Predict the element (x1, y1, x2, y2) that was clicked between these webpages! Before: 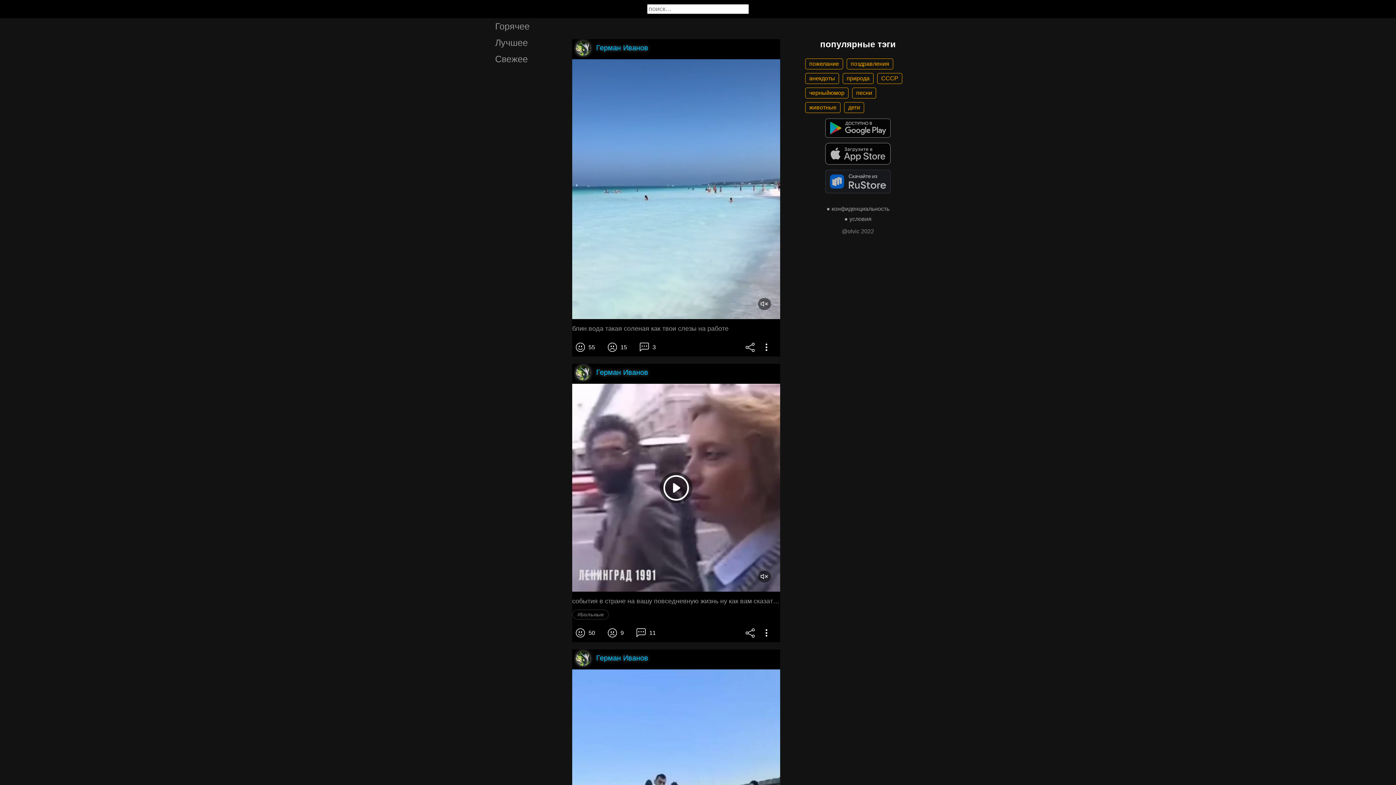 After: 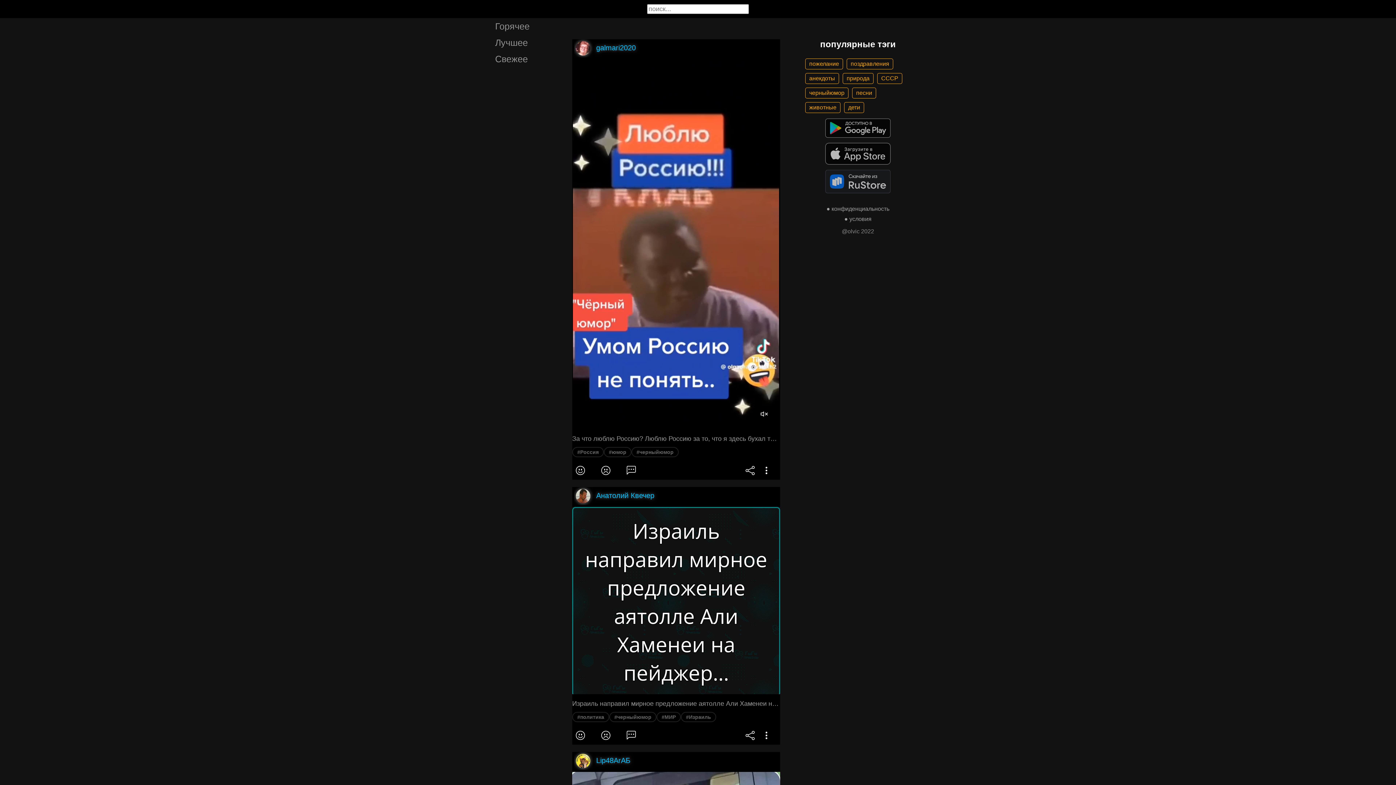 Action: label: черныйюмор bbox: (805, 87, 848, 98)